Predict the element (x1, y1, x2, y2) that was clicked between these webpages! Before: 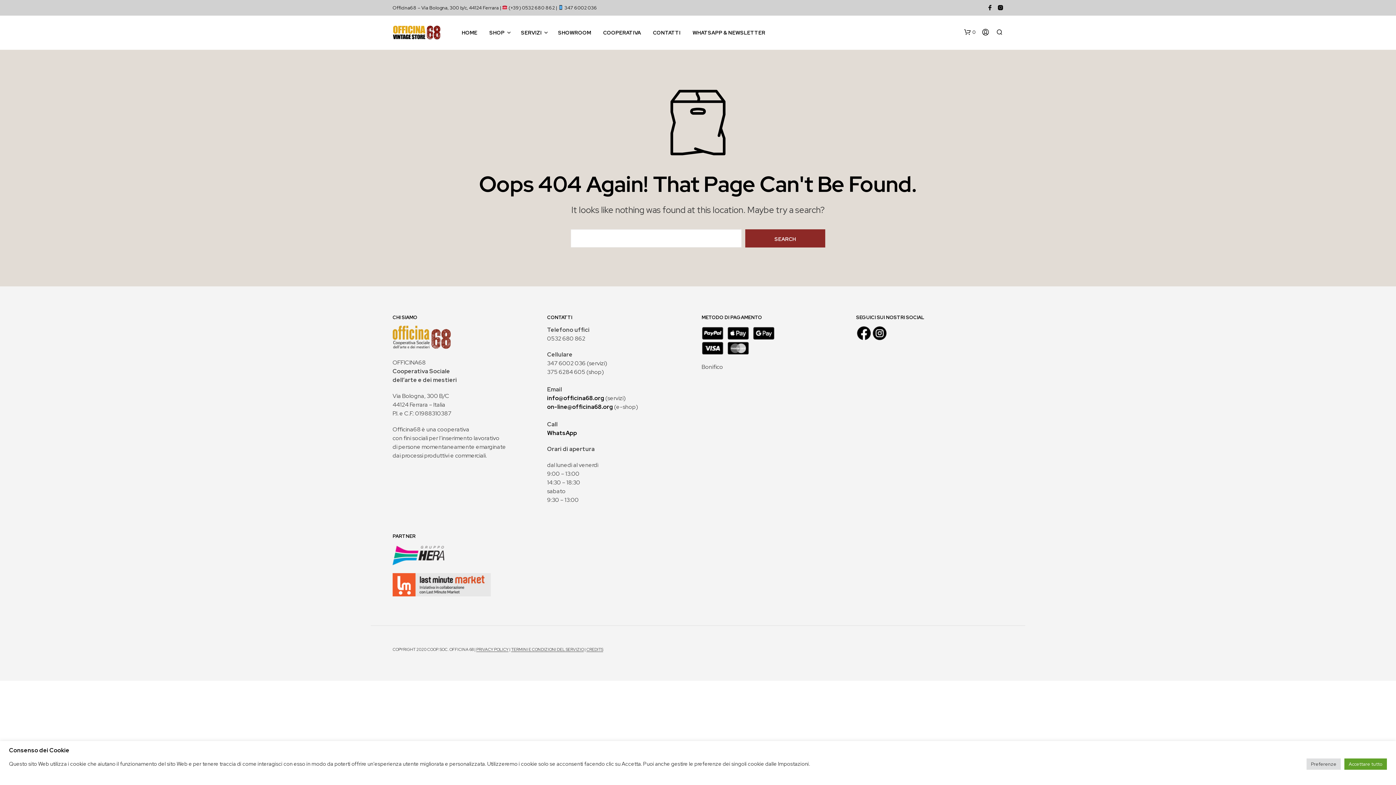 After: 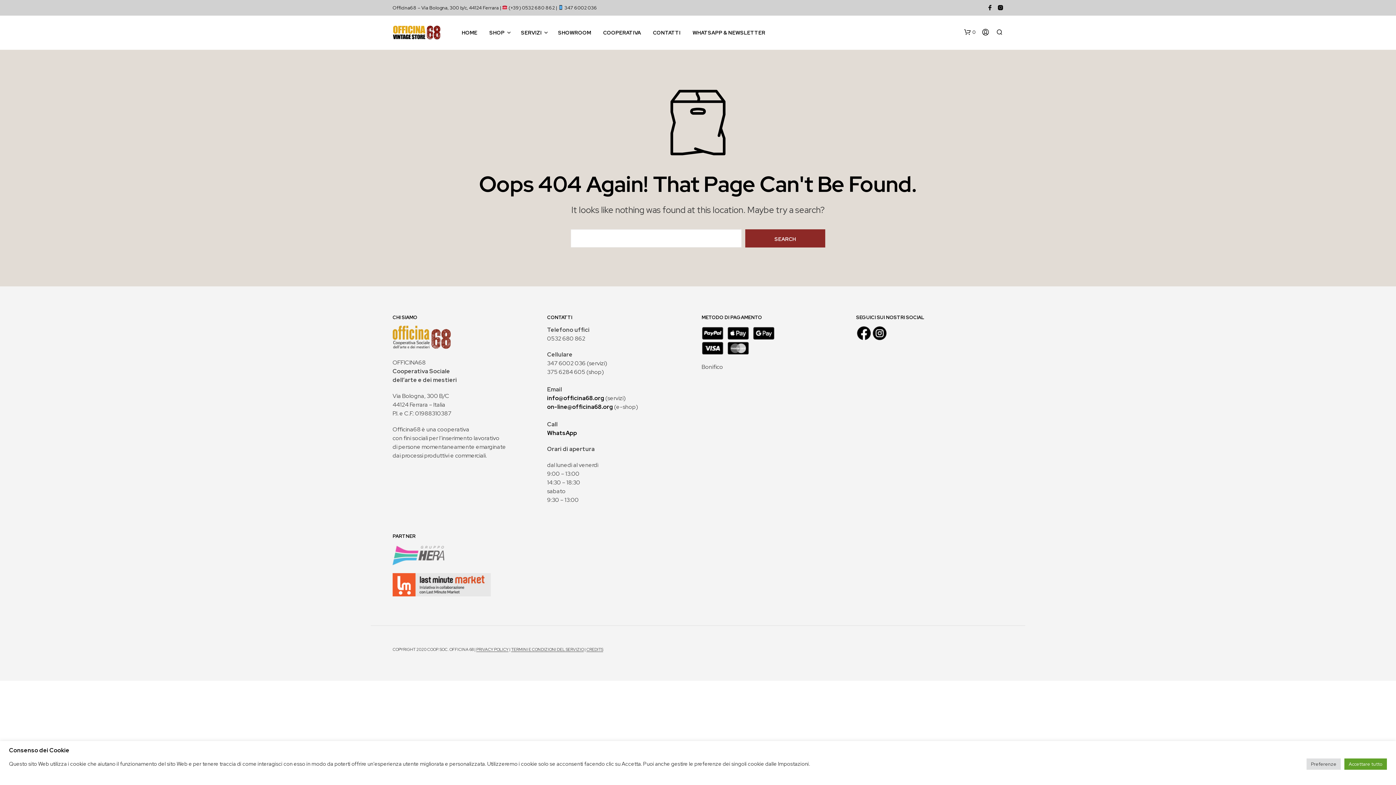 Action: bbox: (392, 551, 444, 558)